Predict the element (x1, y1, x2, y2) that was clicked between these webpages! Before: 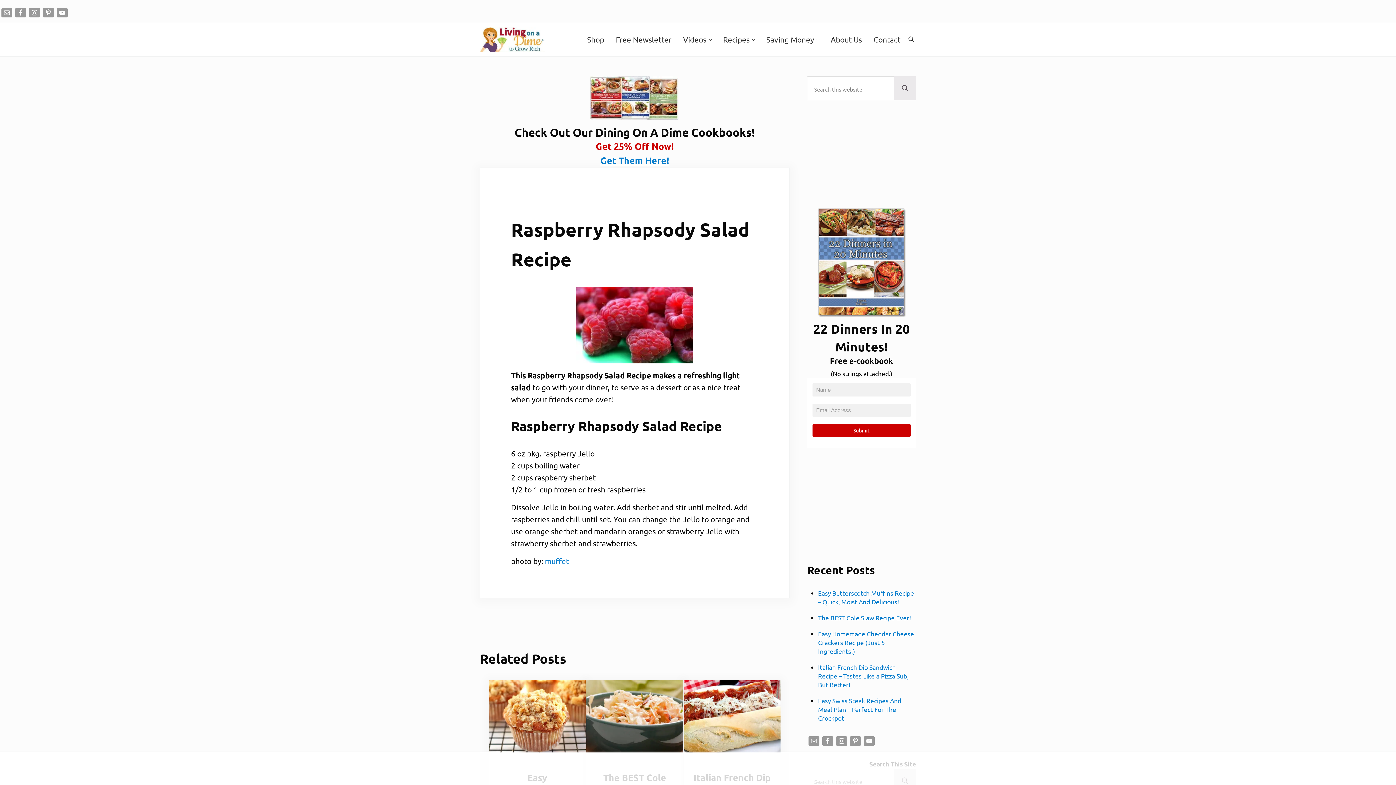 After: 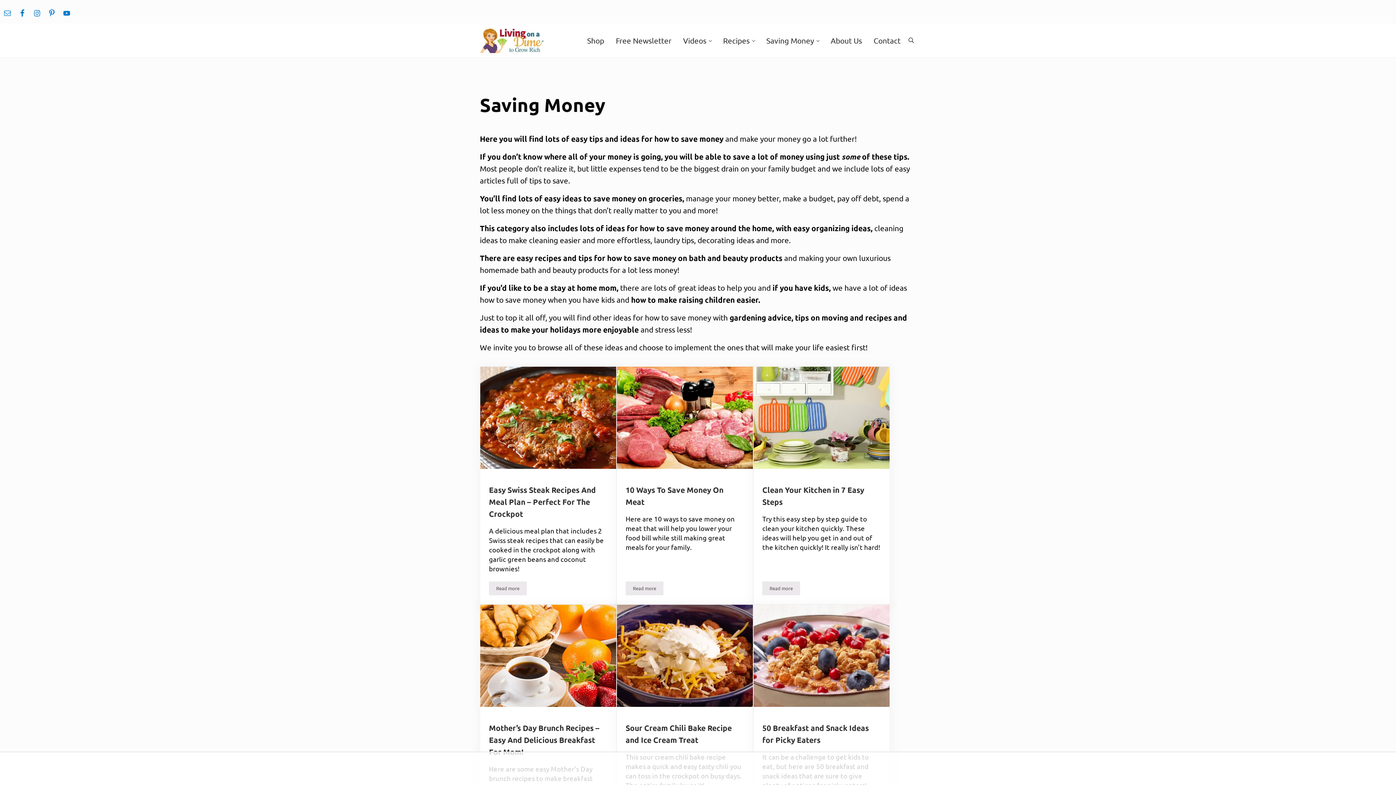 Action: bbox: (760, 29, 825, 49) label: Saving Money